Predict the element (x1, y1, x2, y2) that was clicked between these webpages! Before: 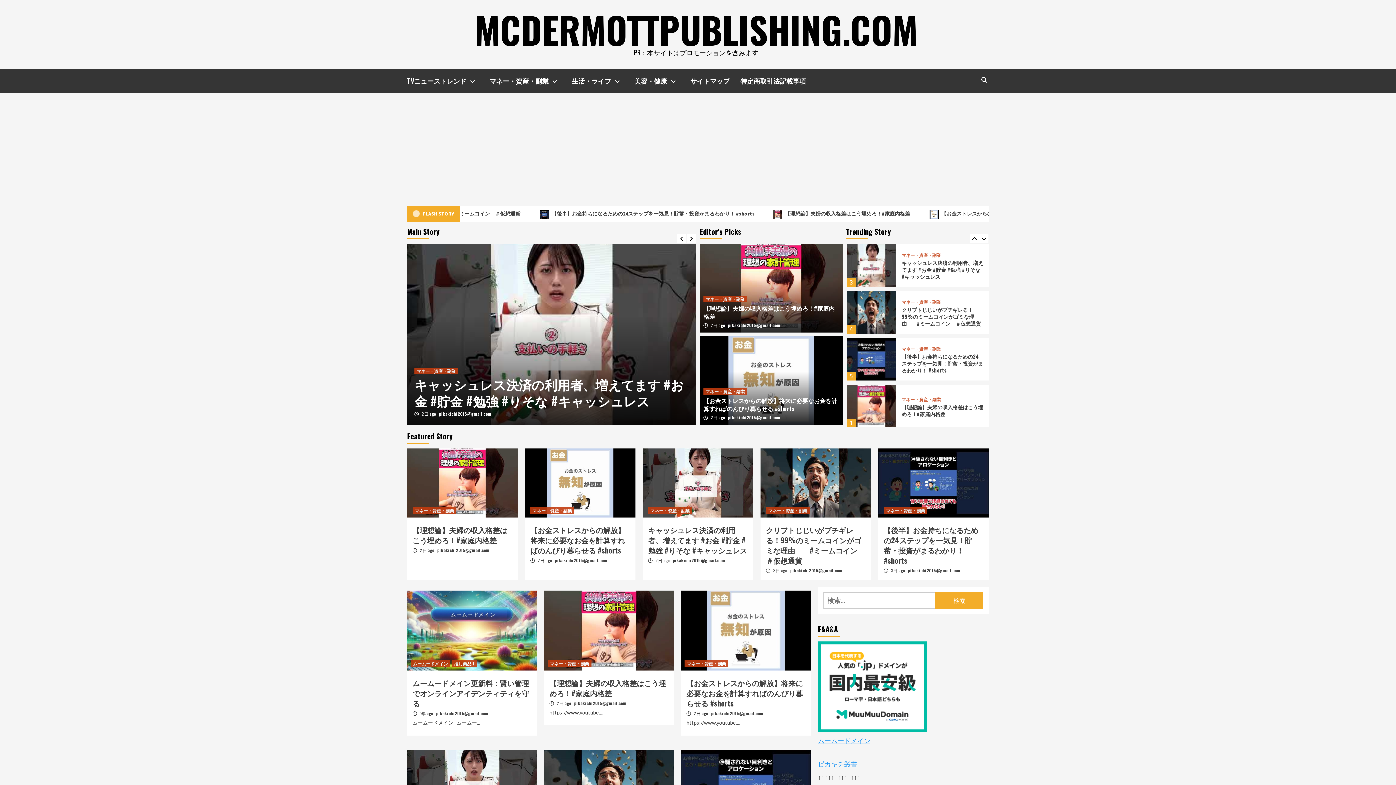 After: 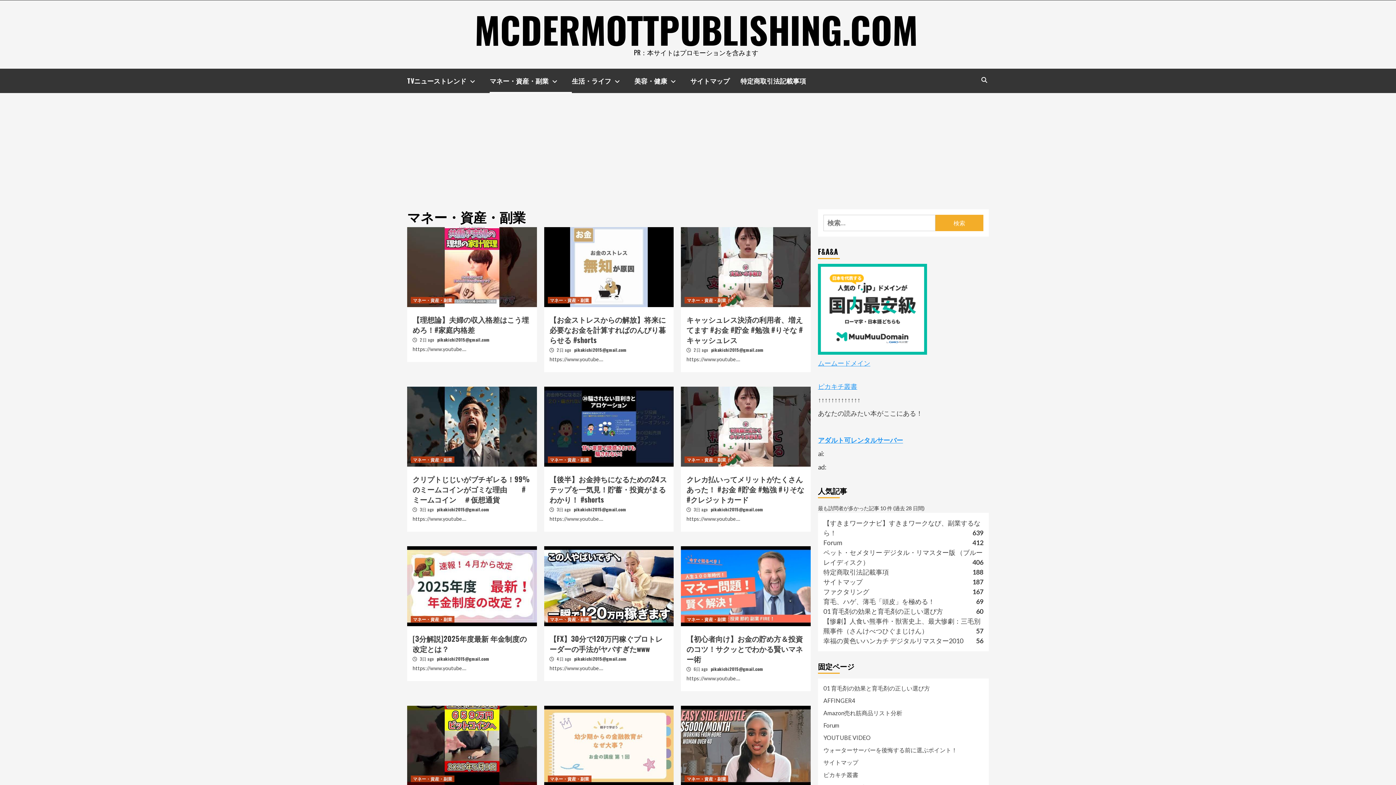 Action: bbox: (703, 296, 747, 302) label: マネー・資産・副業